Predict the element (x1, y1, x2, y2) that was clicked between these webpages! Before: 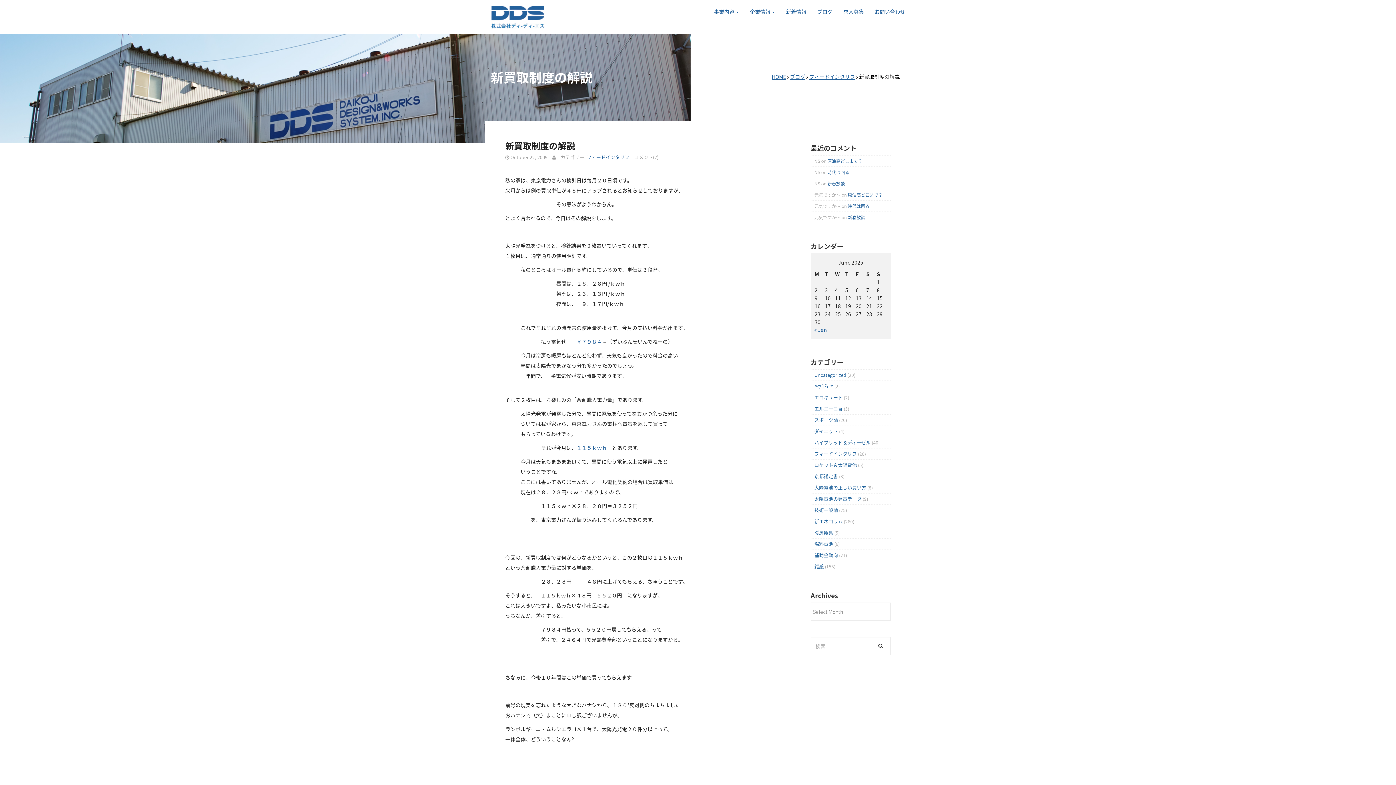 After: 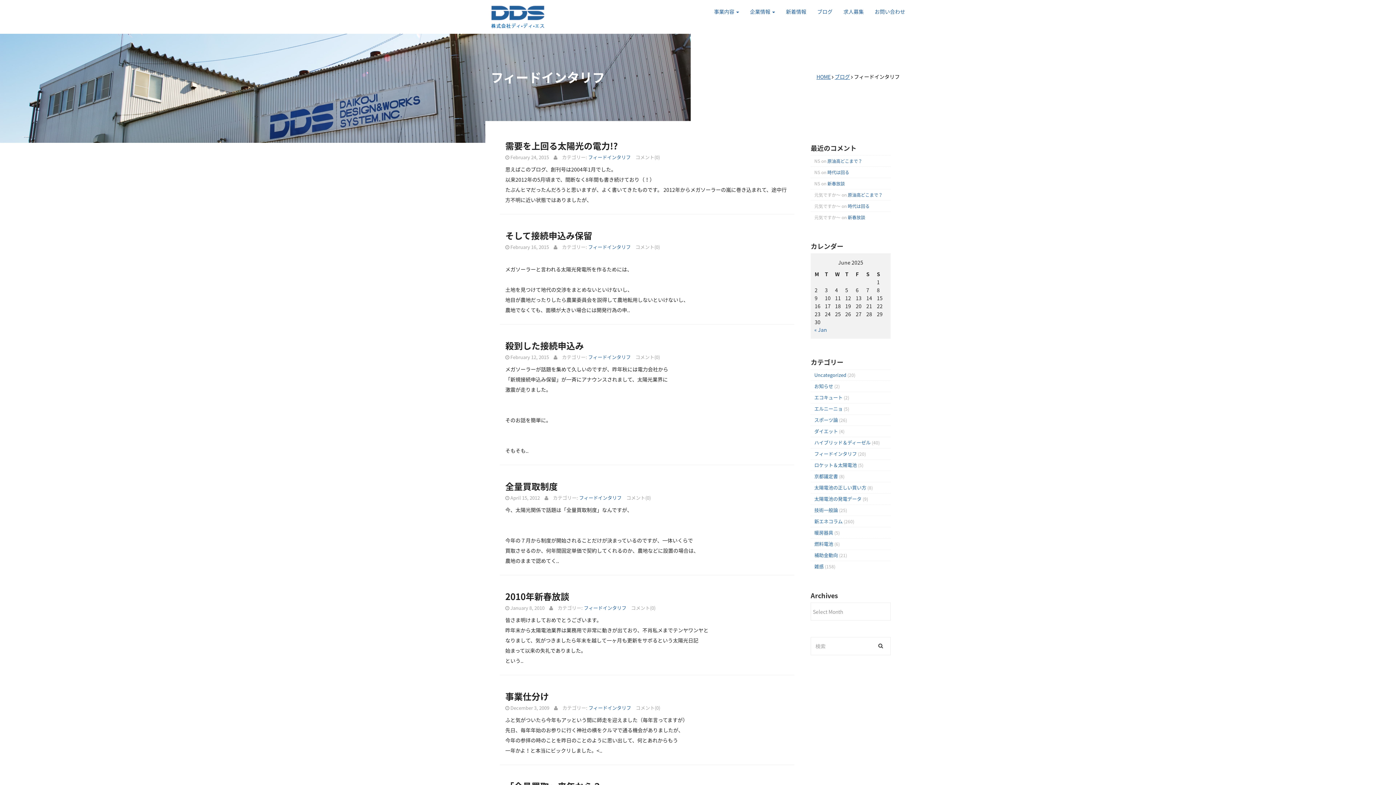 Action: label: フィードインタリフ bbox: (586, 153, 629, 160)